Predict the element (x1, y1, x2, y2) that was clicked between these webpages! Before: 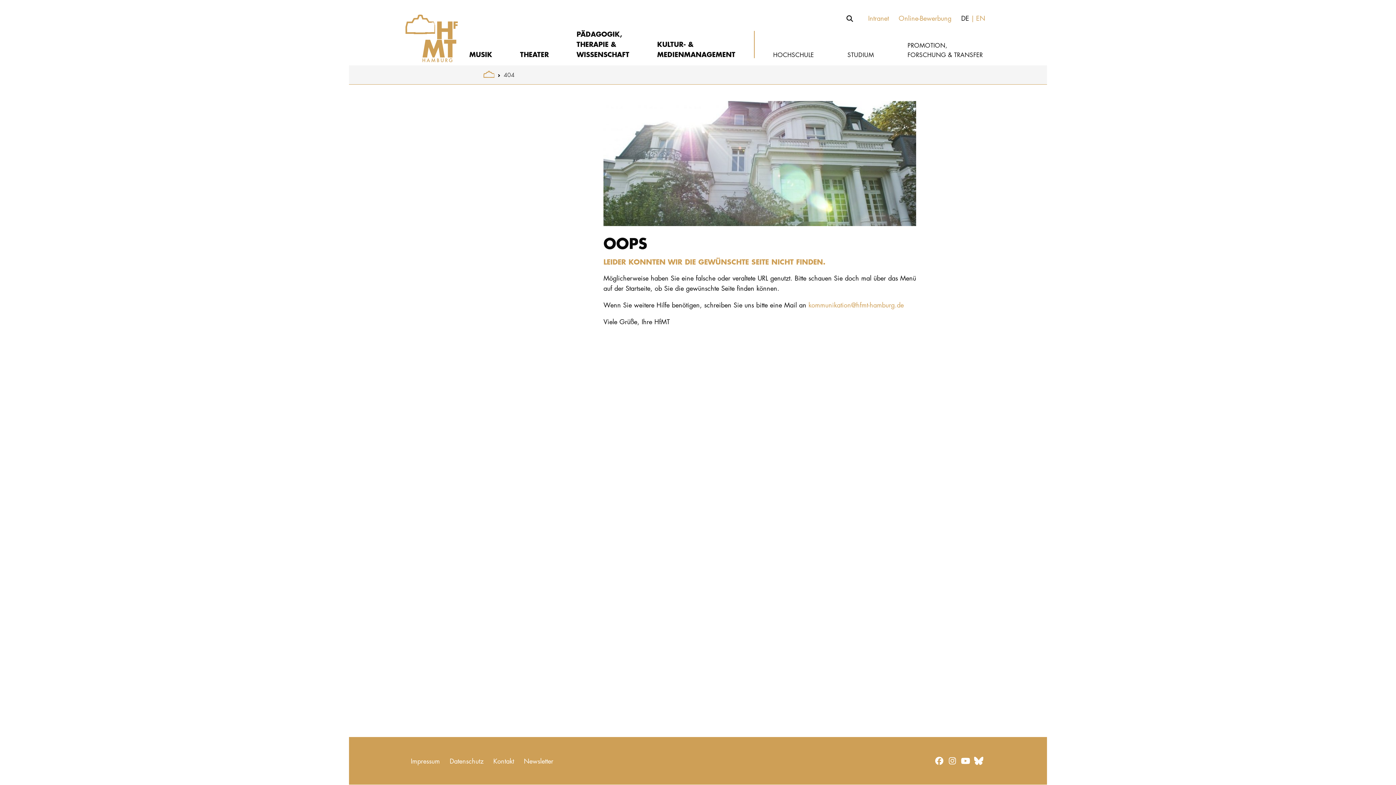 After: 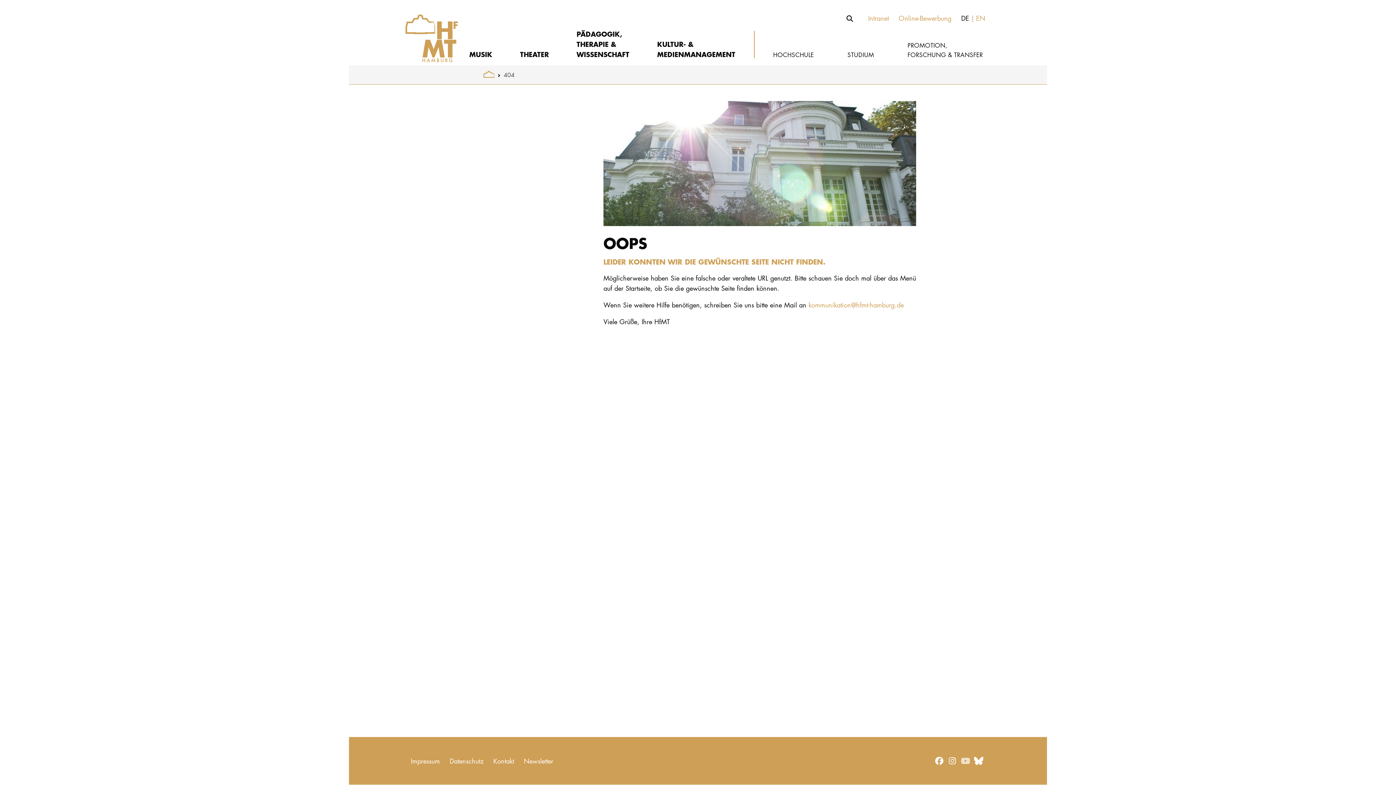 Action: bbox: (959, 754, 972, 767)